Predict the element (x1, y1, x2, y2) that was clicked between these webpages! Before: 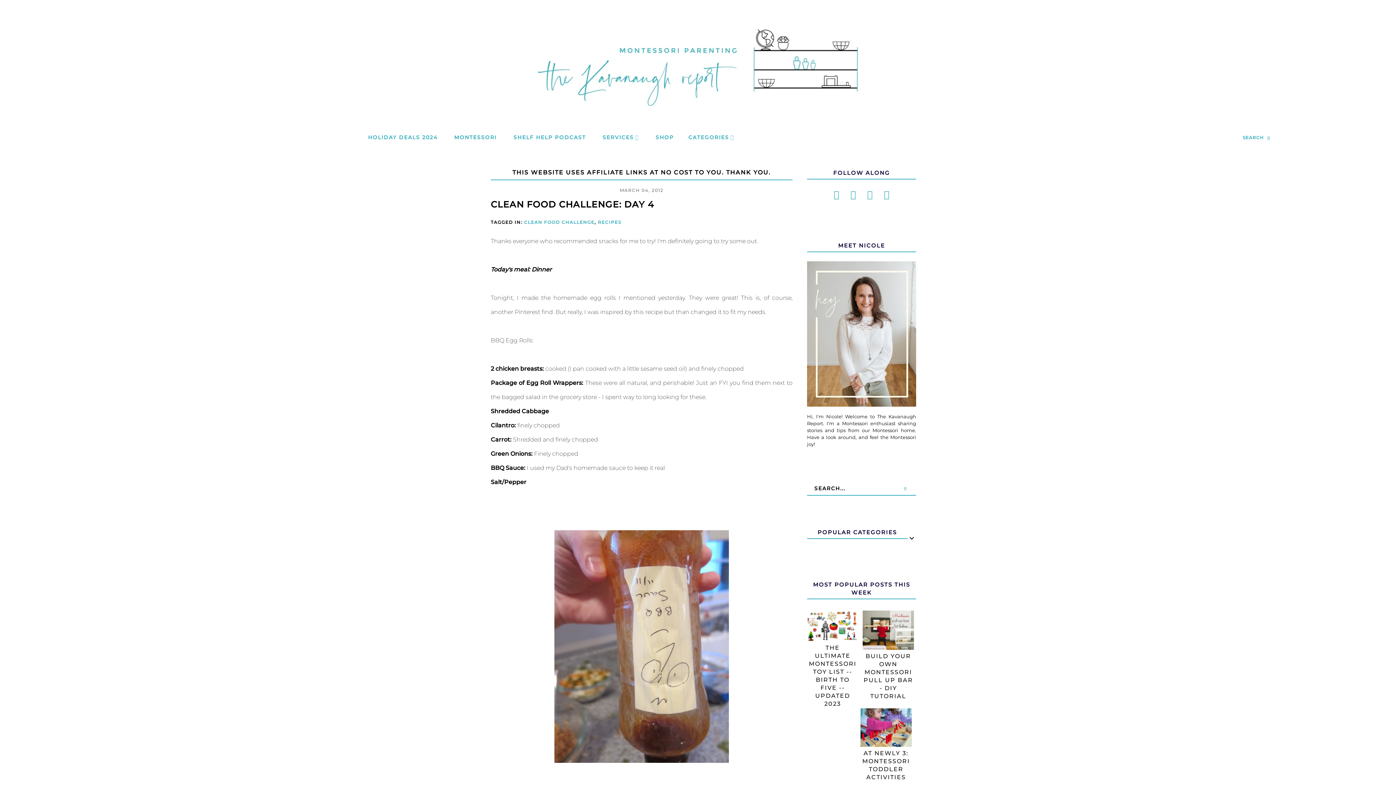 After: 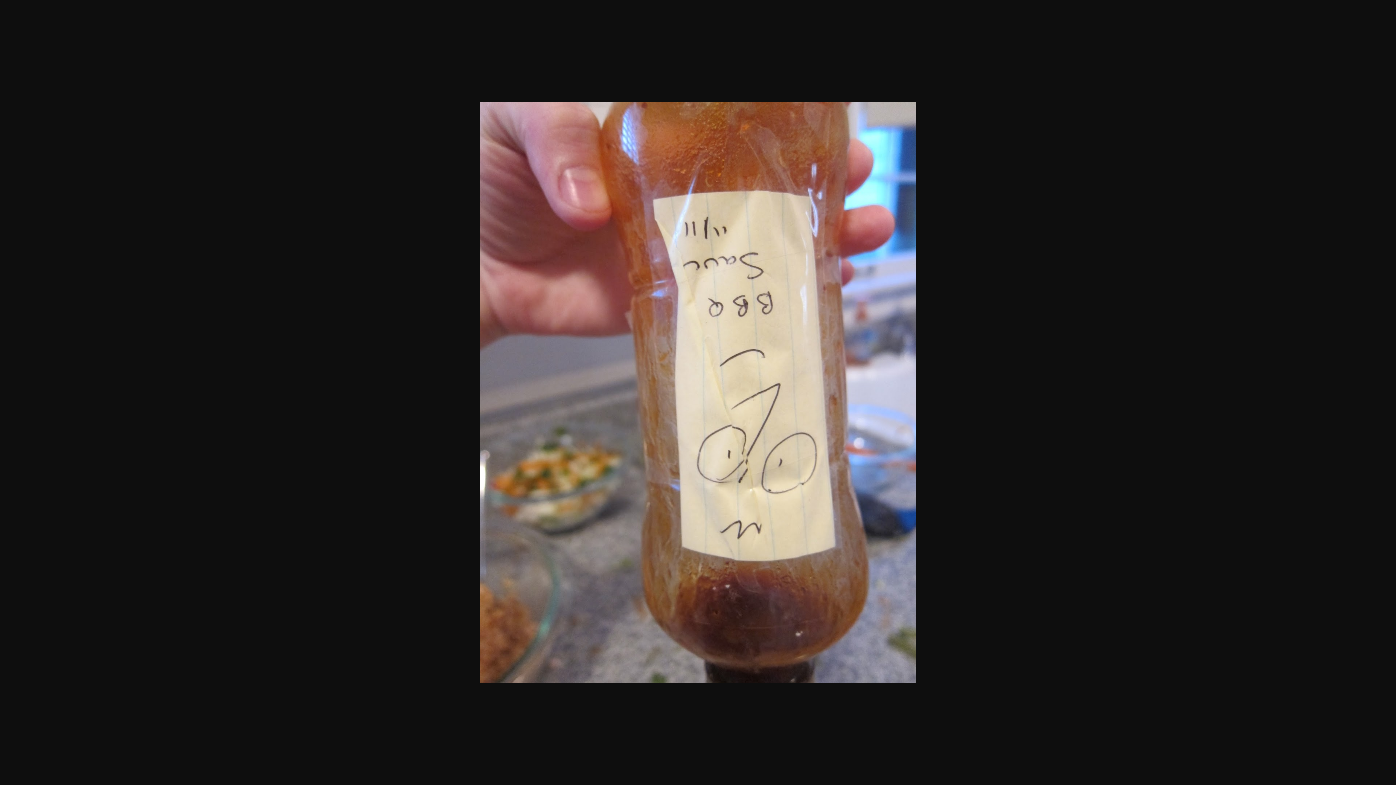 Action: bbox: (490, 530, 792, 763)